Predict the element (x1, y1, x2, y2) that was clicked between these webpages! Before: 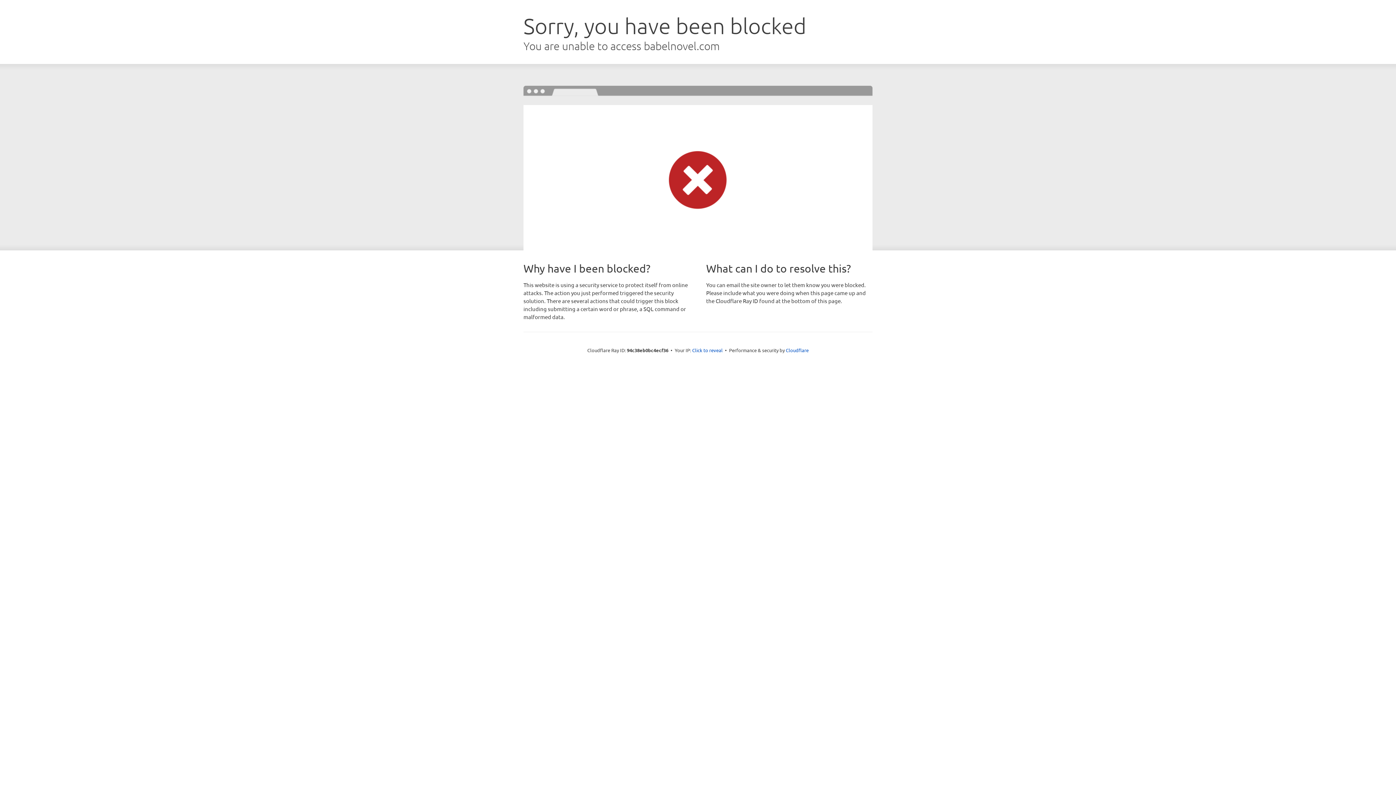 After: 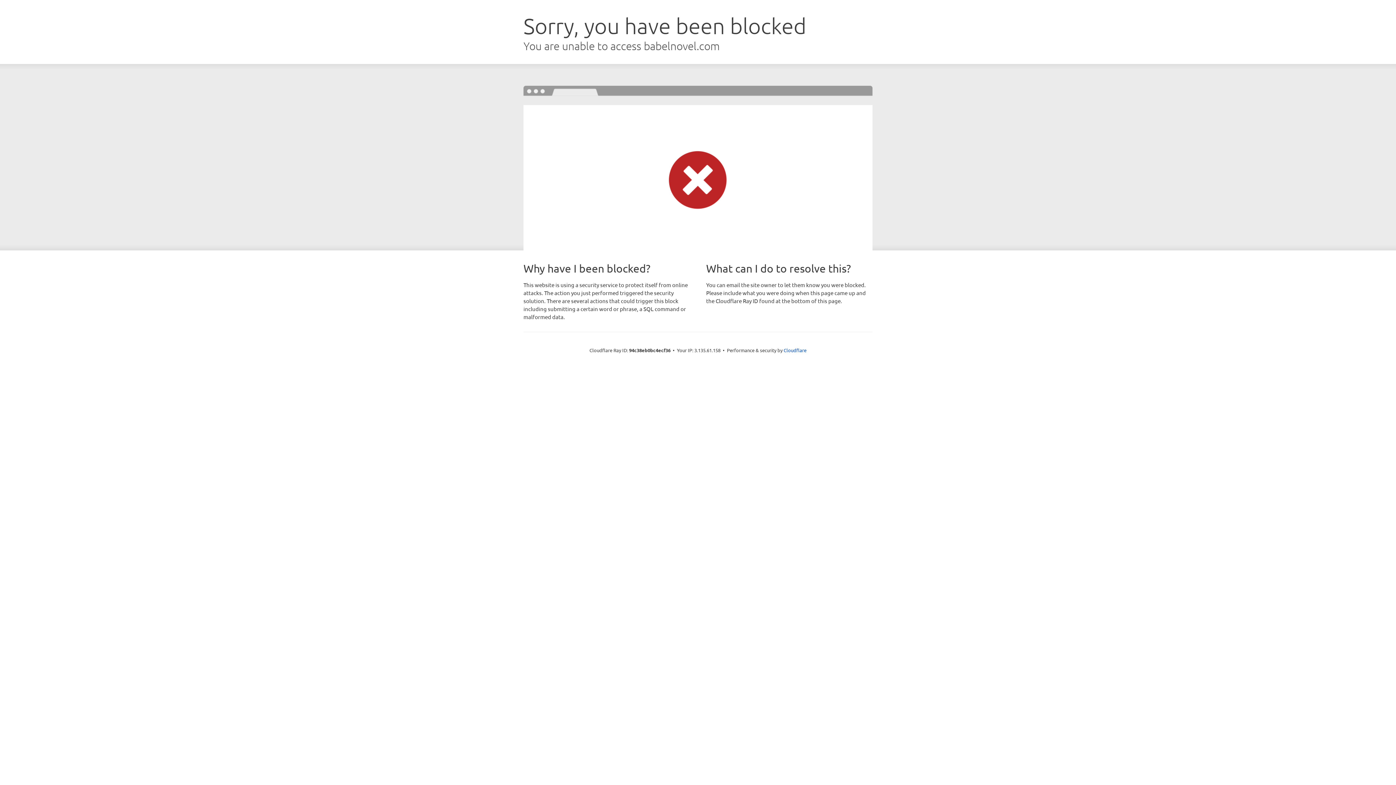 Action: label: Click to reveal bbox: (692, 346, 722, 353)